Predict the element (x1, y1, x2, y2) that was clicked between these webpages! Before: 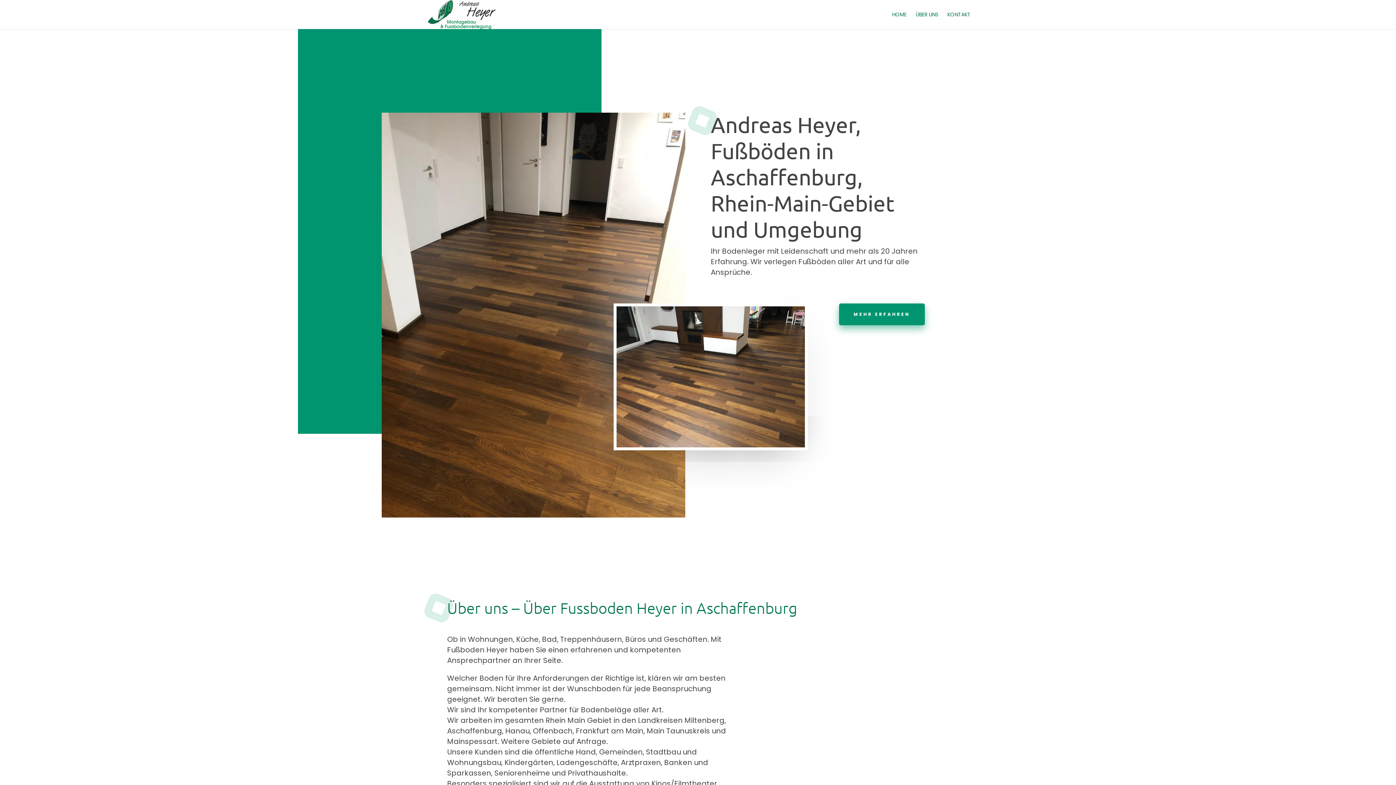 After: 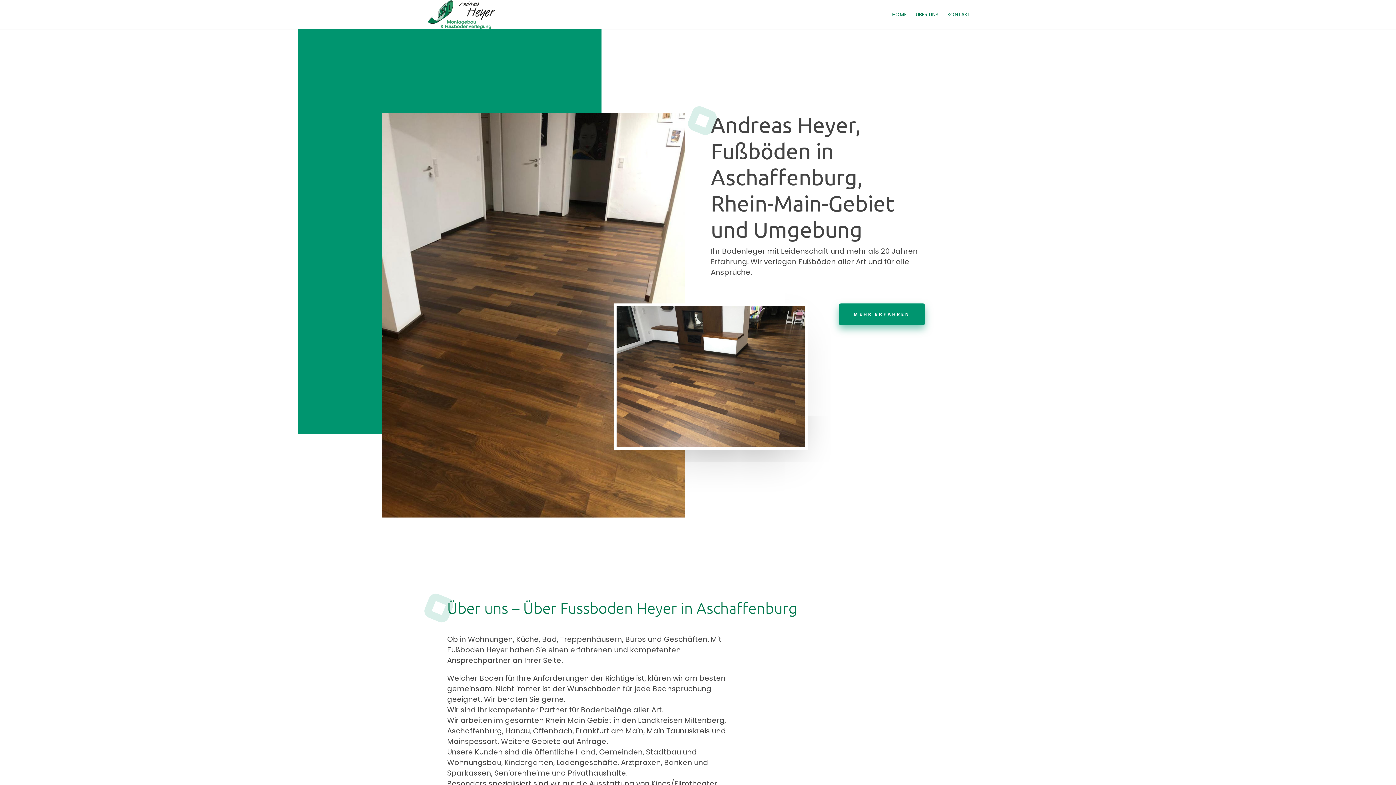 Action: bbox: (426, 10, 495, 17)